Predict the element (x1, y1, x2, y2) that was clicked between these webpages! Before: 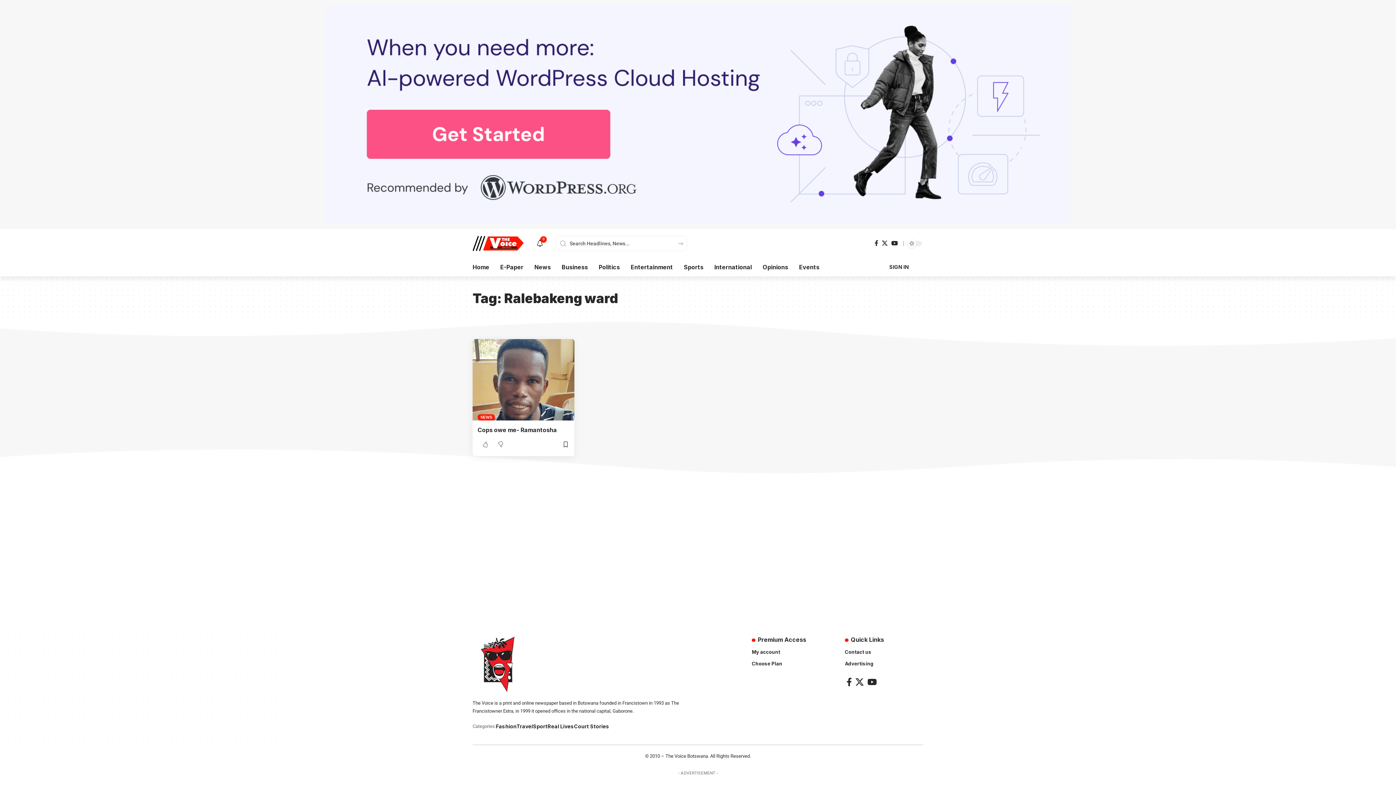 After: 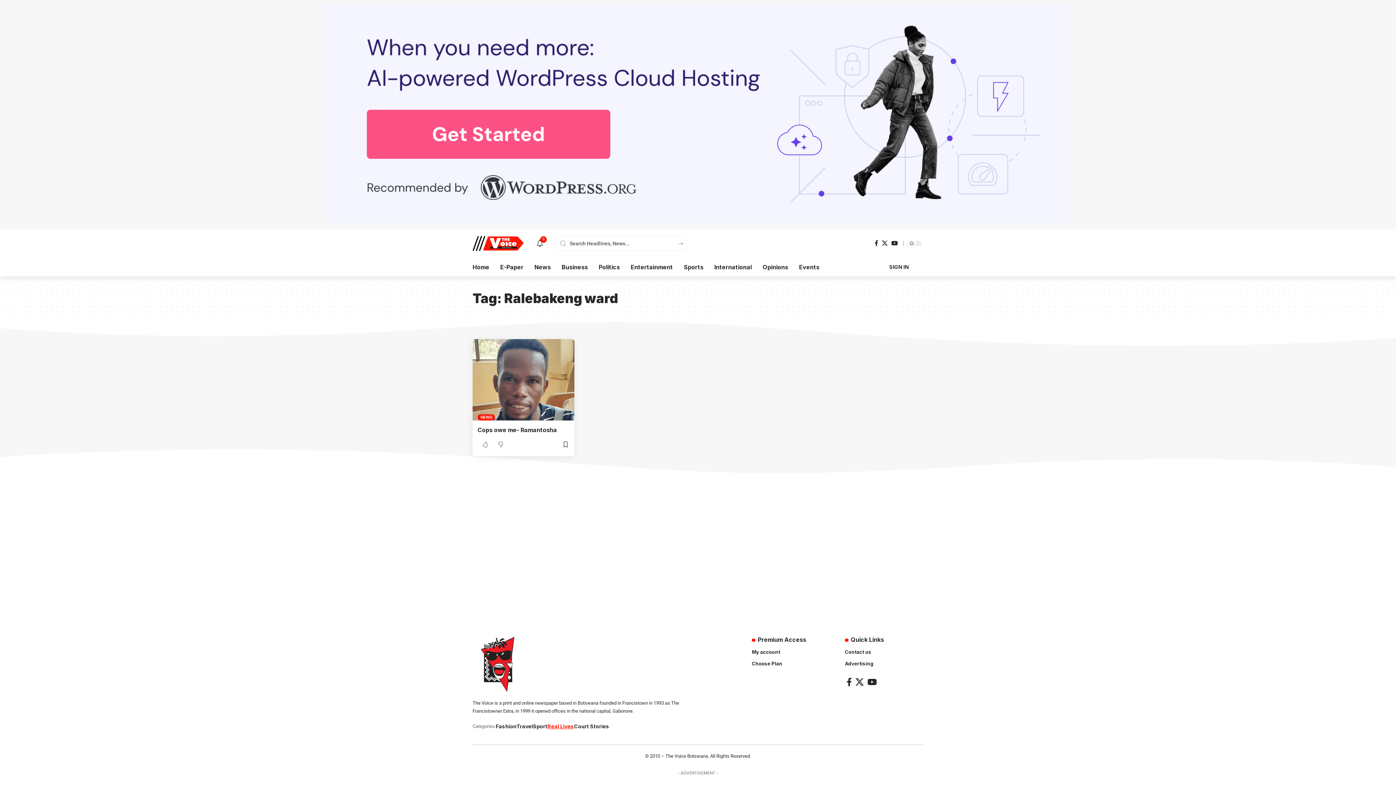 Action: label: Real Lives bbox: (547, 722, 574, 730)